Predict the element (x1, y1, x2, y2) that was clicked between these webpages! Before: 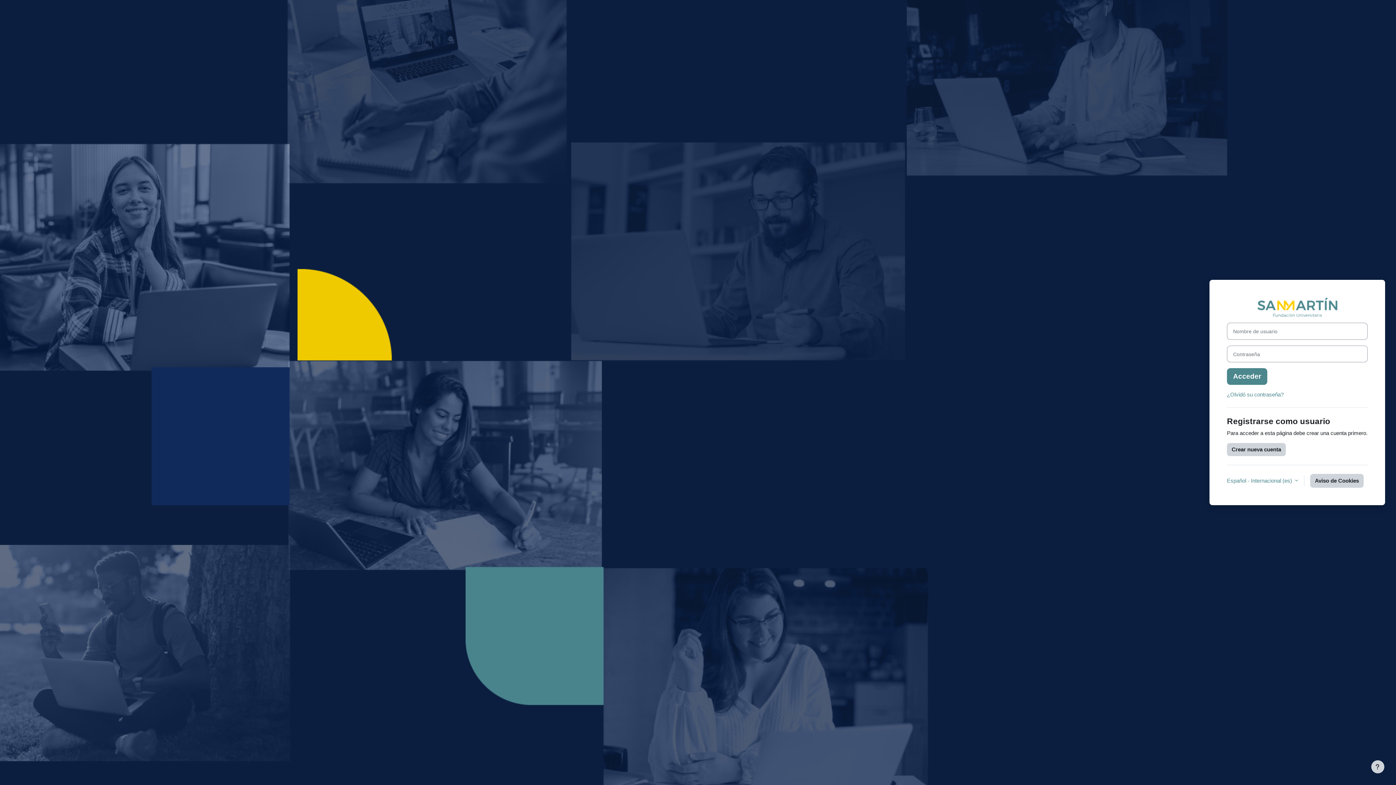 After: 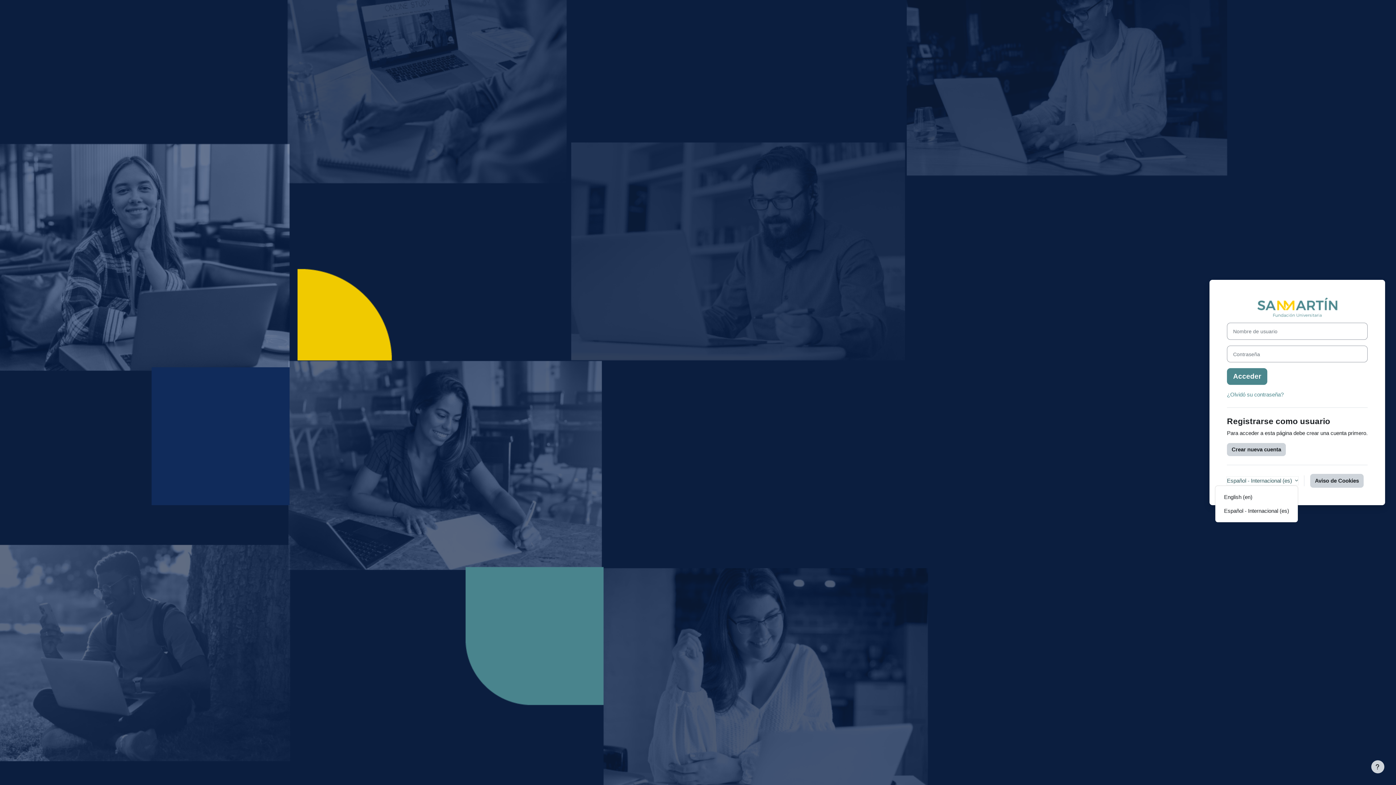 Action: bbox: (1227, 476, 1298, 484) label: Español - Internacional ‎(es)‎